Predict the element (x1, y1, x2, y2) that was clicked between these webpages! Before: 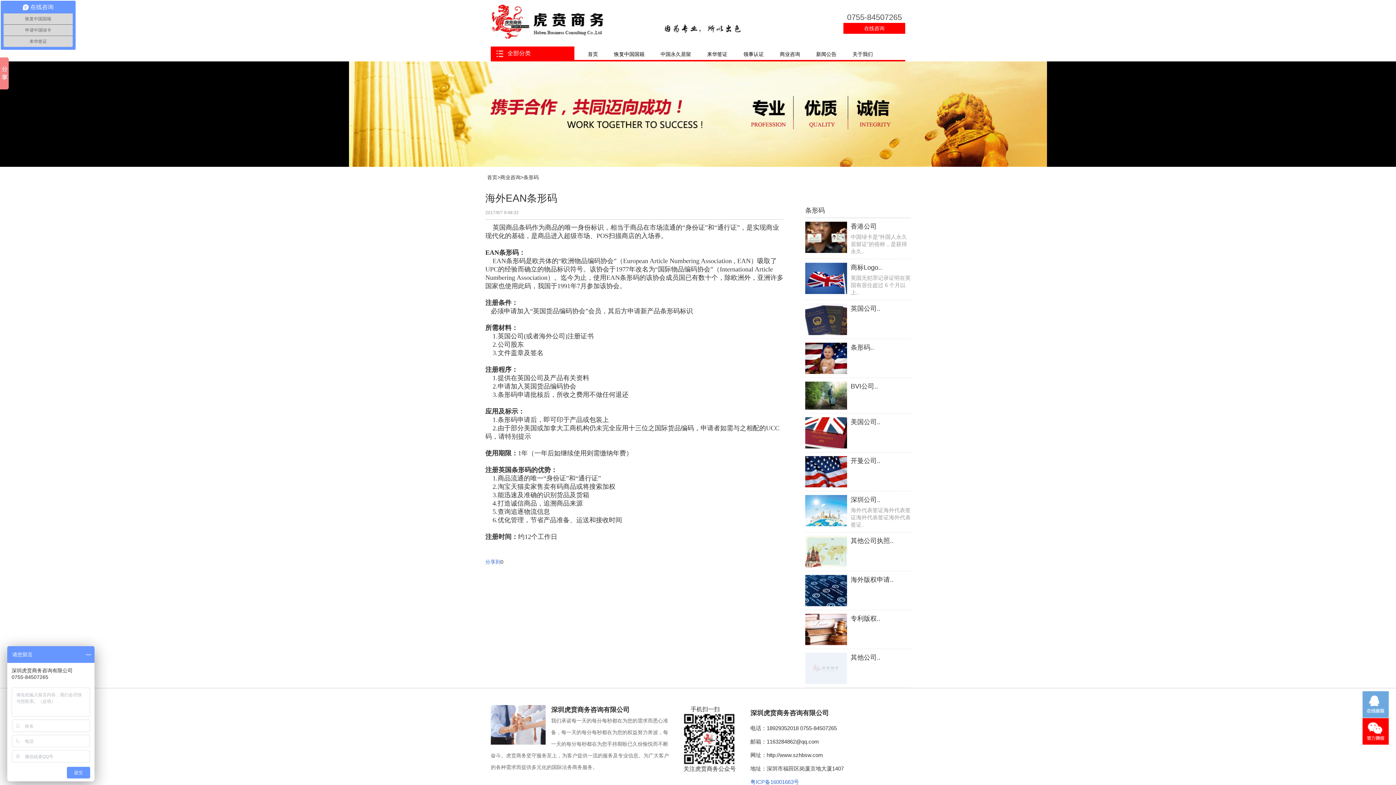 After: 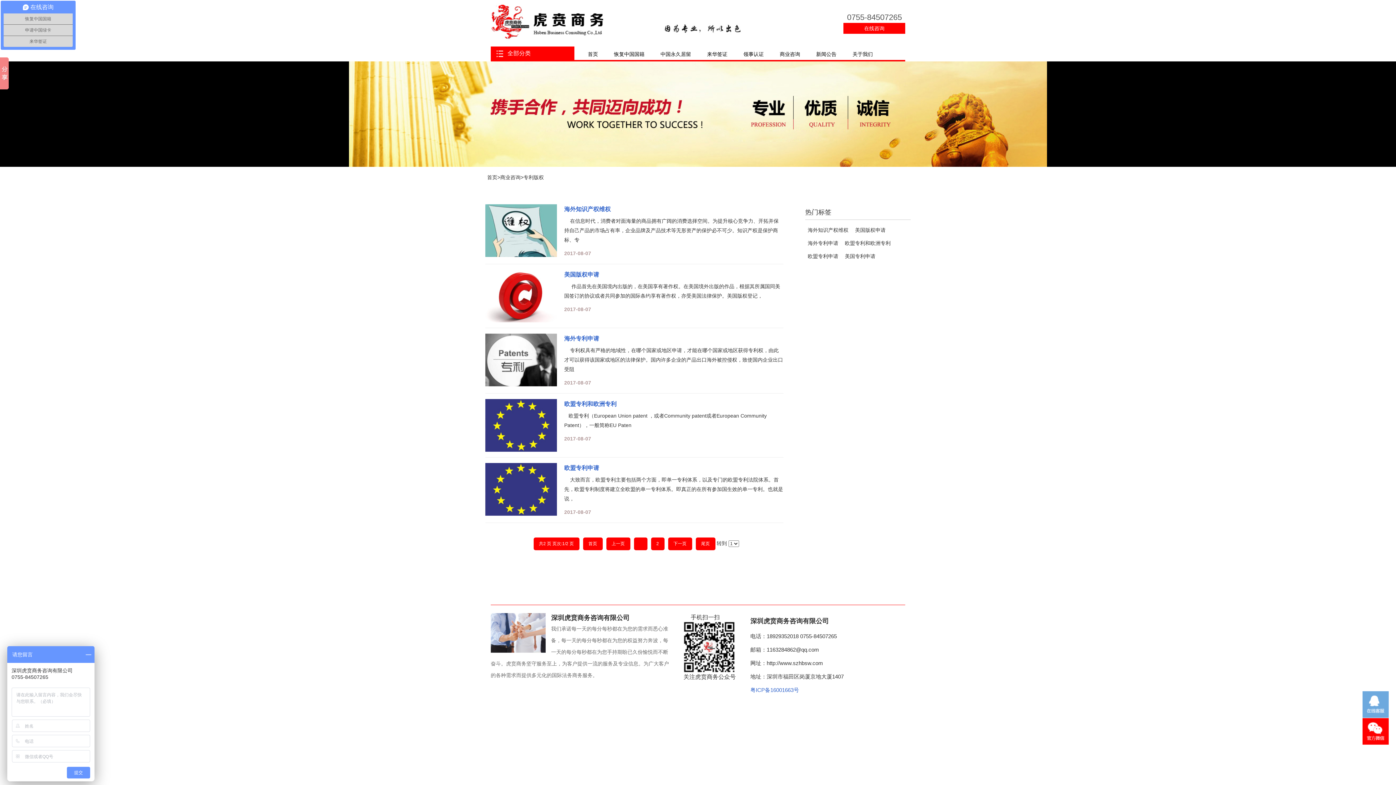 Action: bbox: (850, 615, 880, 622) label: 专利版权..